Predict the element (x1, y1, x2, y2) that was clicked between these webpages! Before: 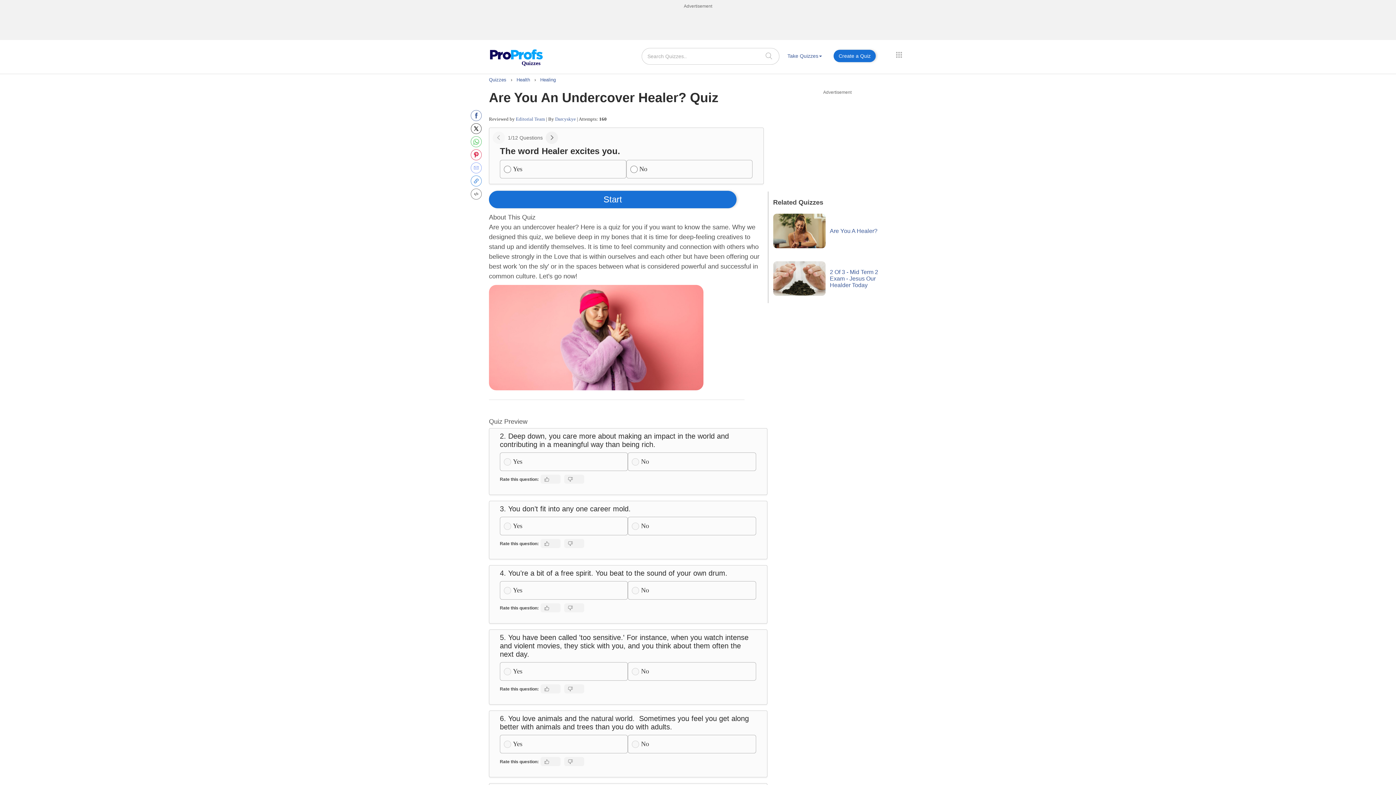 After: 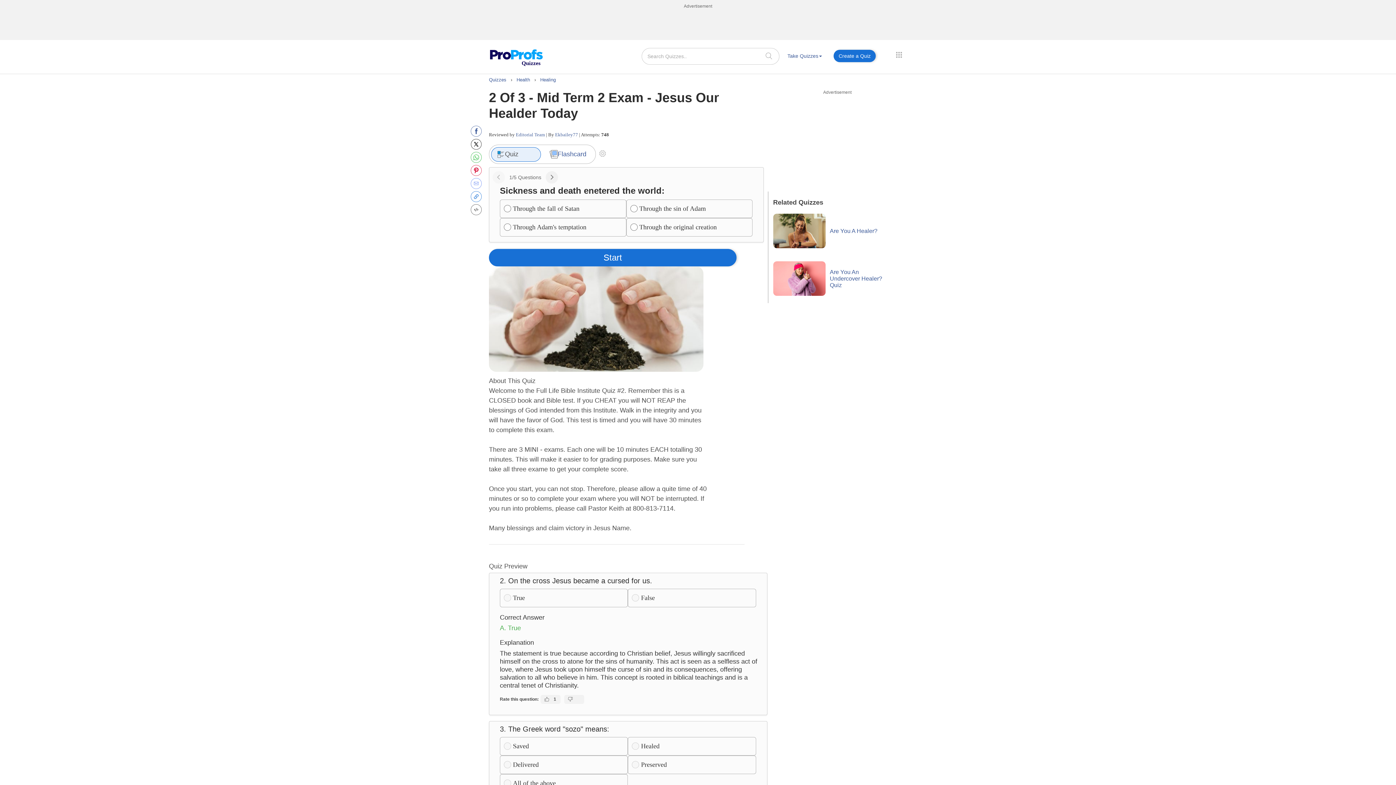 Action: label: 2 Of 3 - Mid Term 2 Exam - Jesus Our Healder Today bbox: (830, 268, 878, 288)